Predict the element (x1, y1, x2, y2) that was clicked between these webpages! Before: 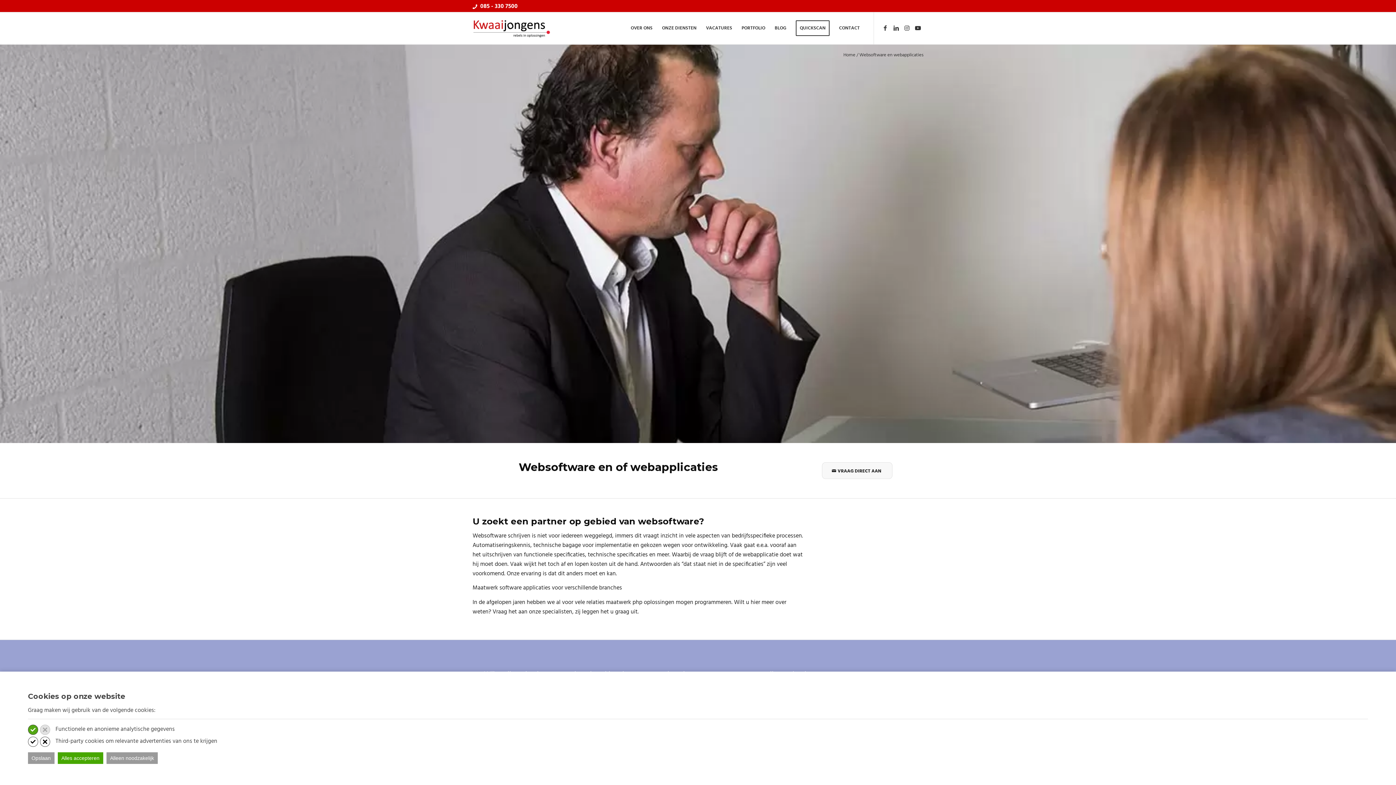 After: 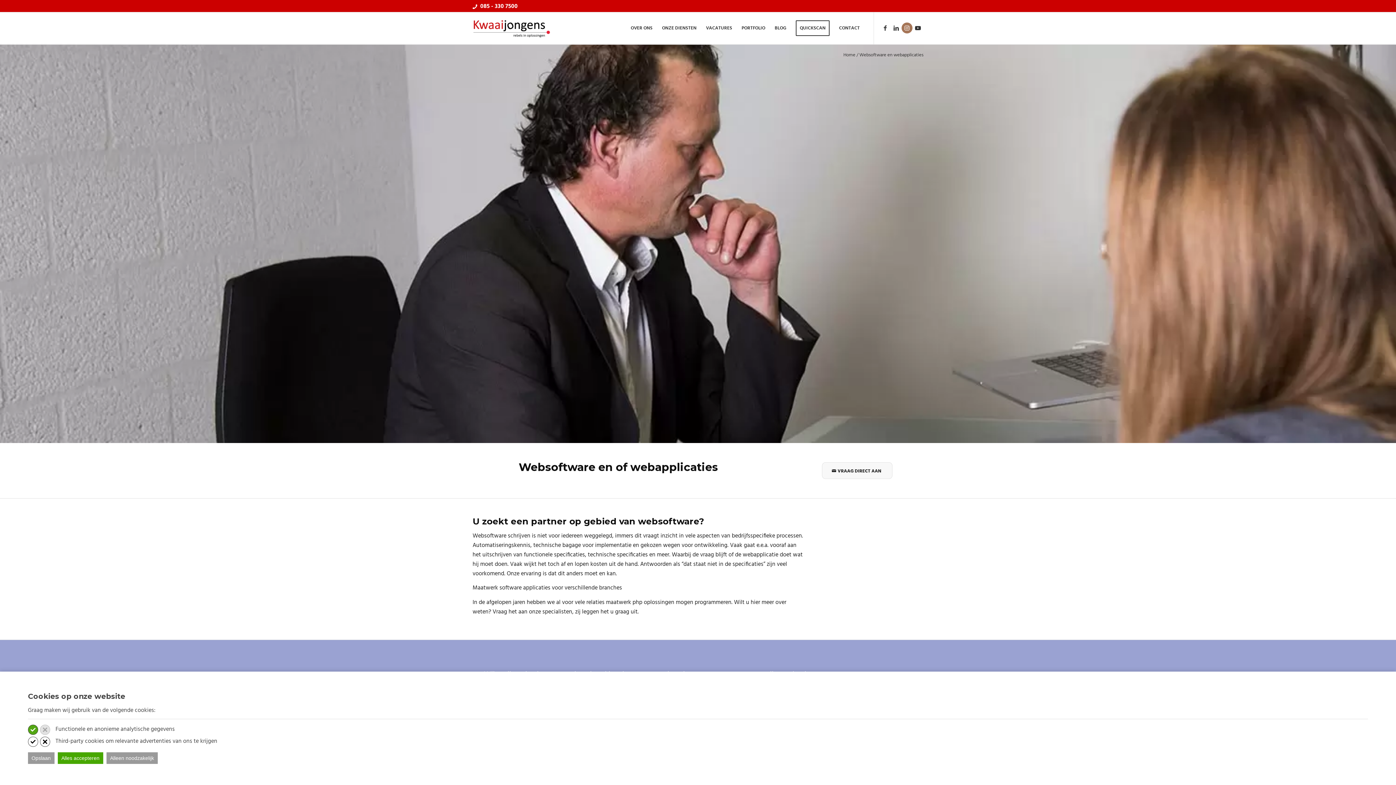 Action: label: Link naar Instagram bbox: (901, 22, 912, 33)